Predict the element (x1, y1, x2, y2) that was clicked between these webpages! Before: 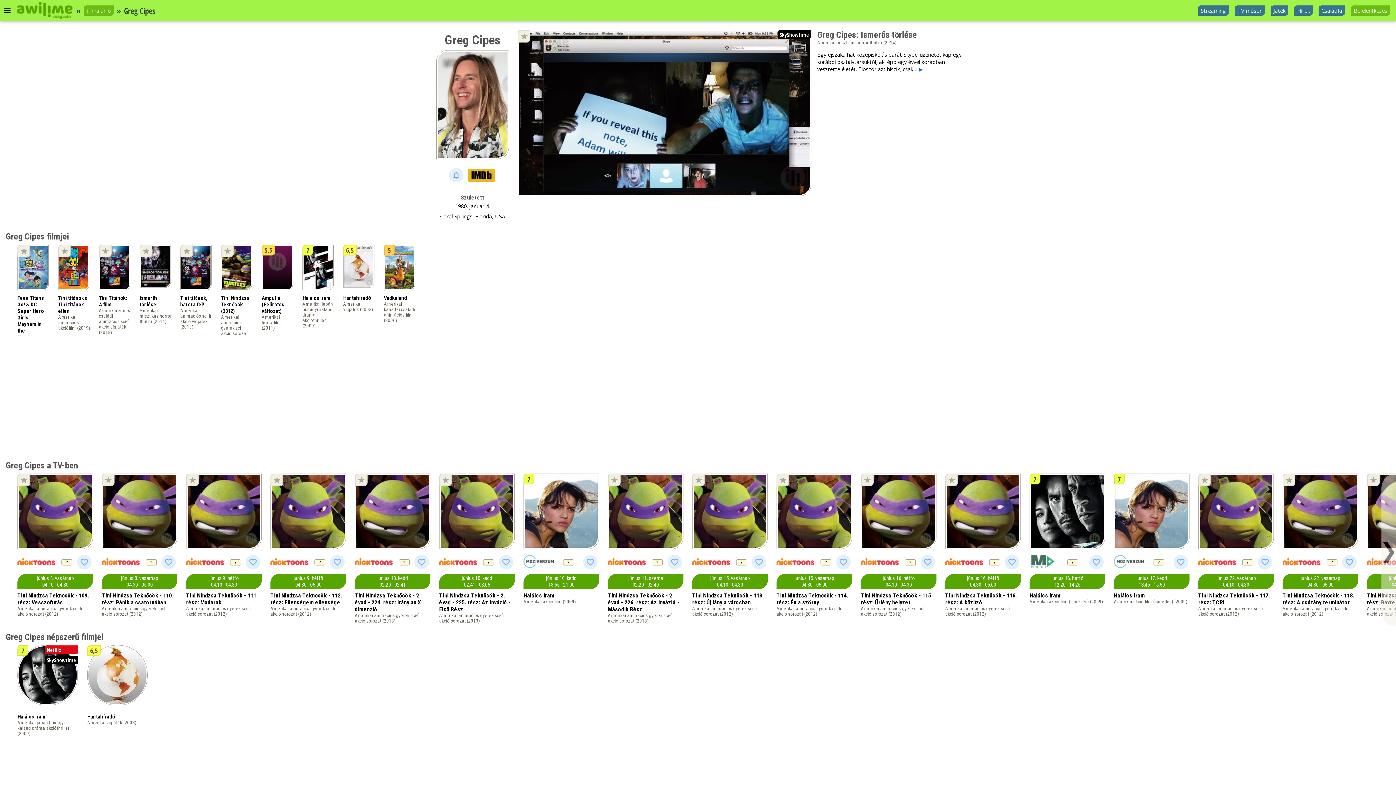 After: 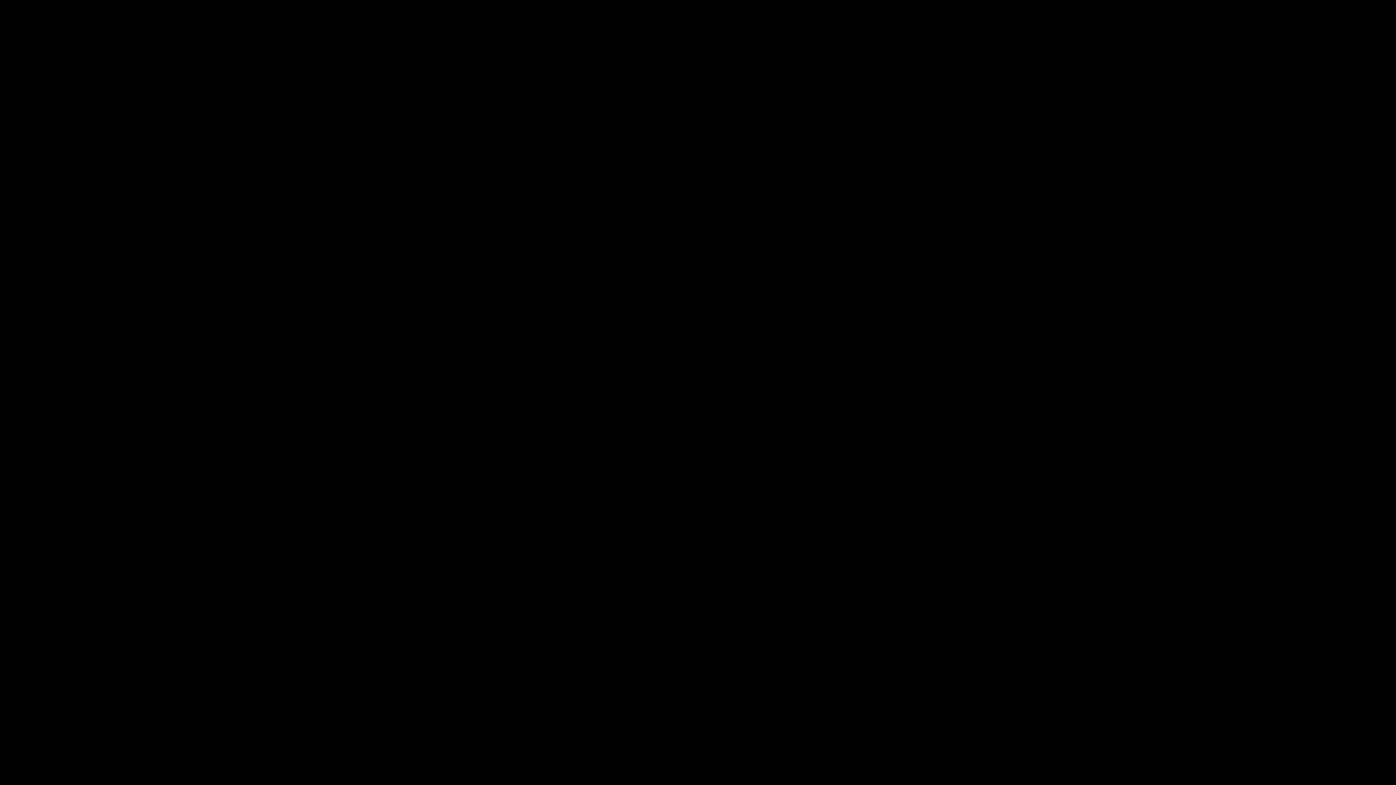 Action: label: SkyShowtime bbox: (777, 30, 811, 38)